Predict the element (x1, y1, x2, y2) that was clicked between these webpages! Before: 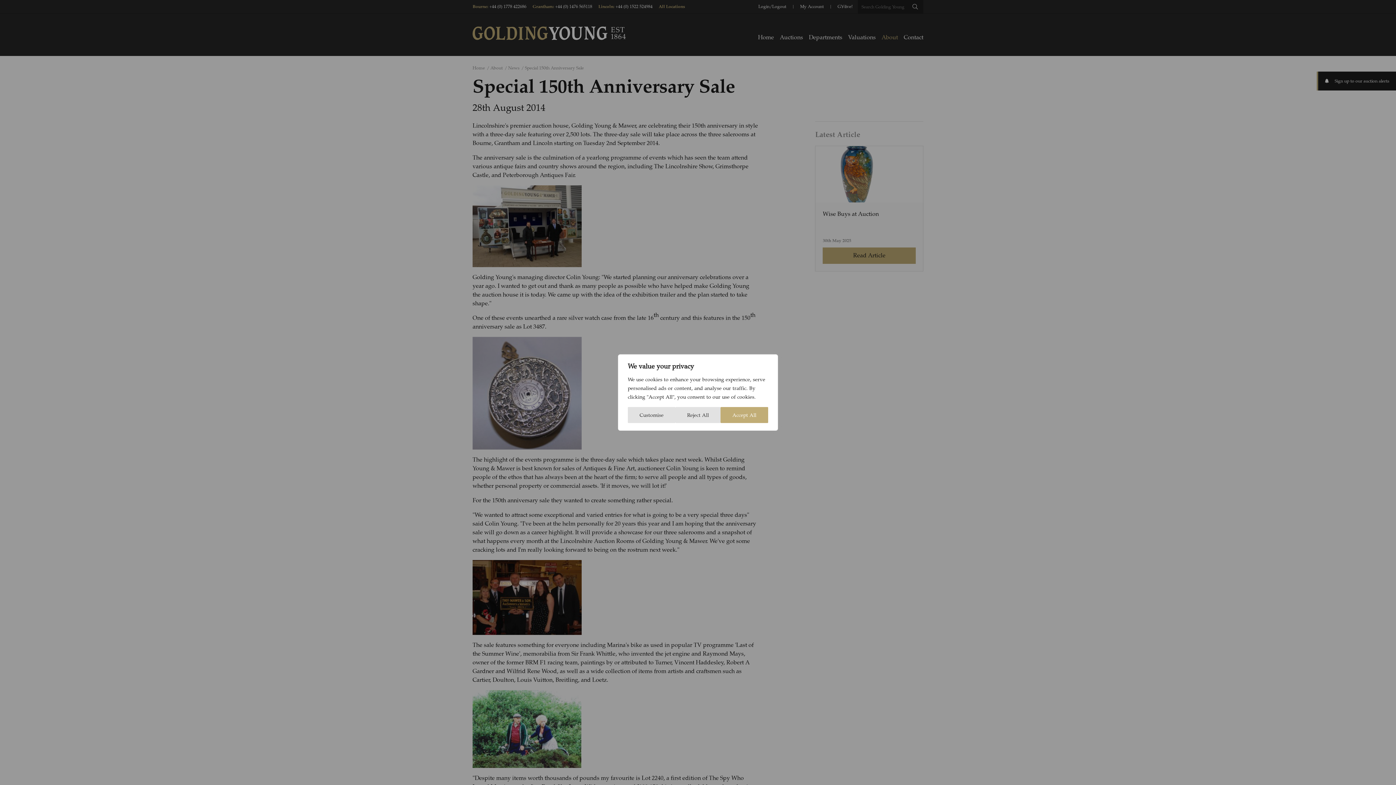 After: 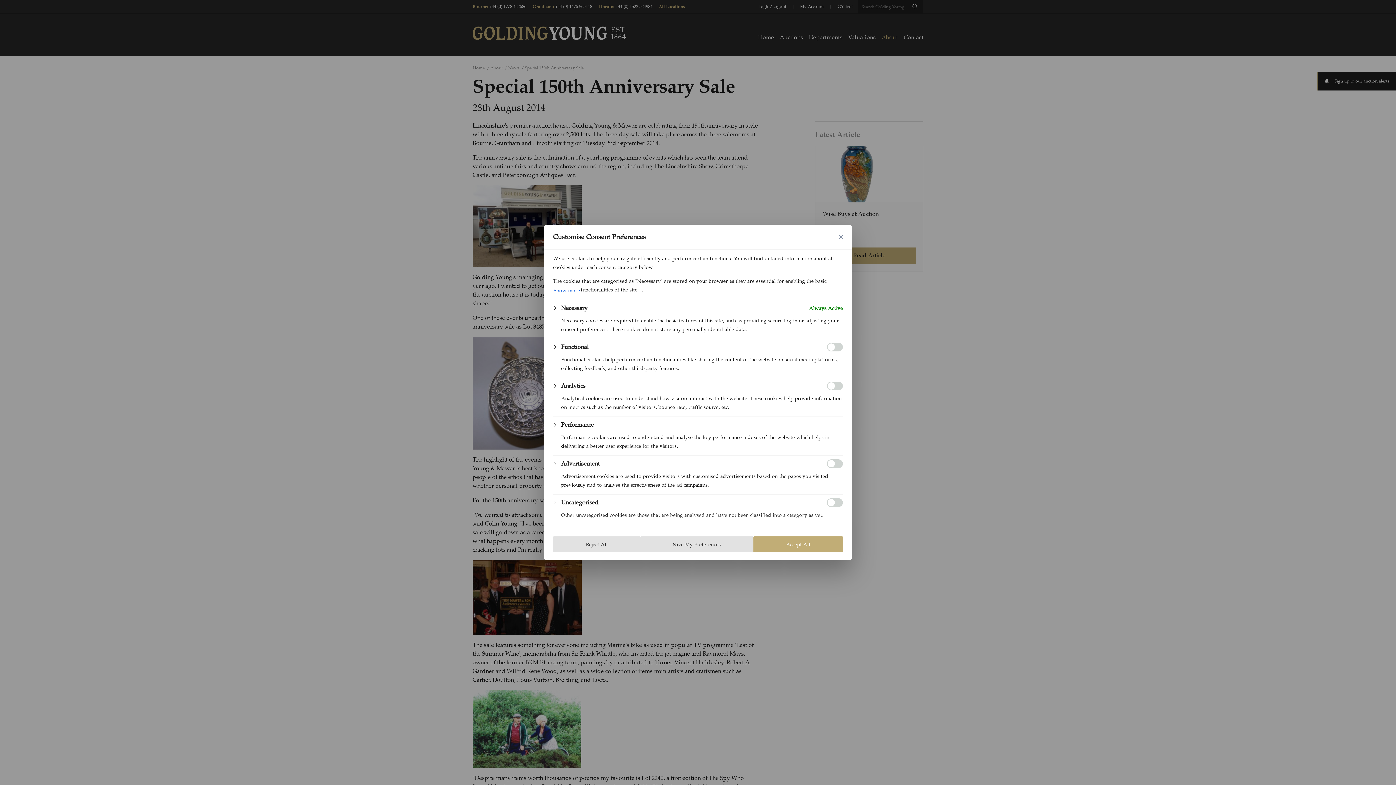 Action: bbox: (628, 407, 675, 423) label: Customise